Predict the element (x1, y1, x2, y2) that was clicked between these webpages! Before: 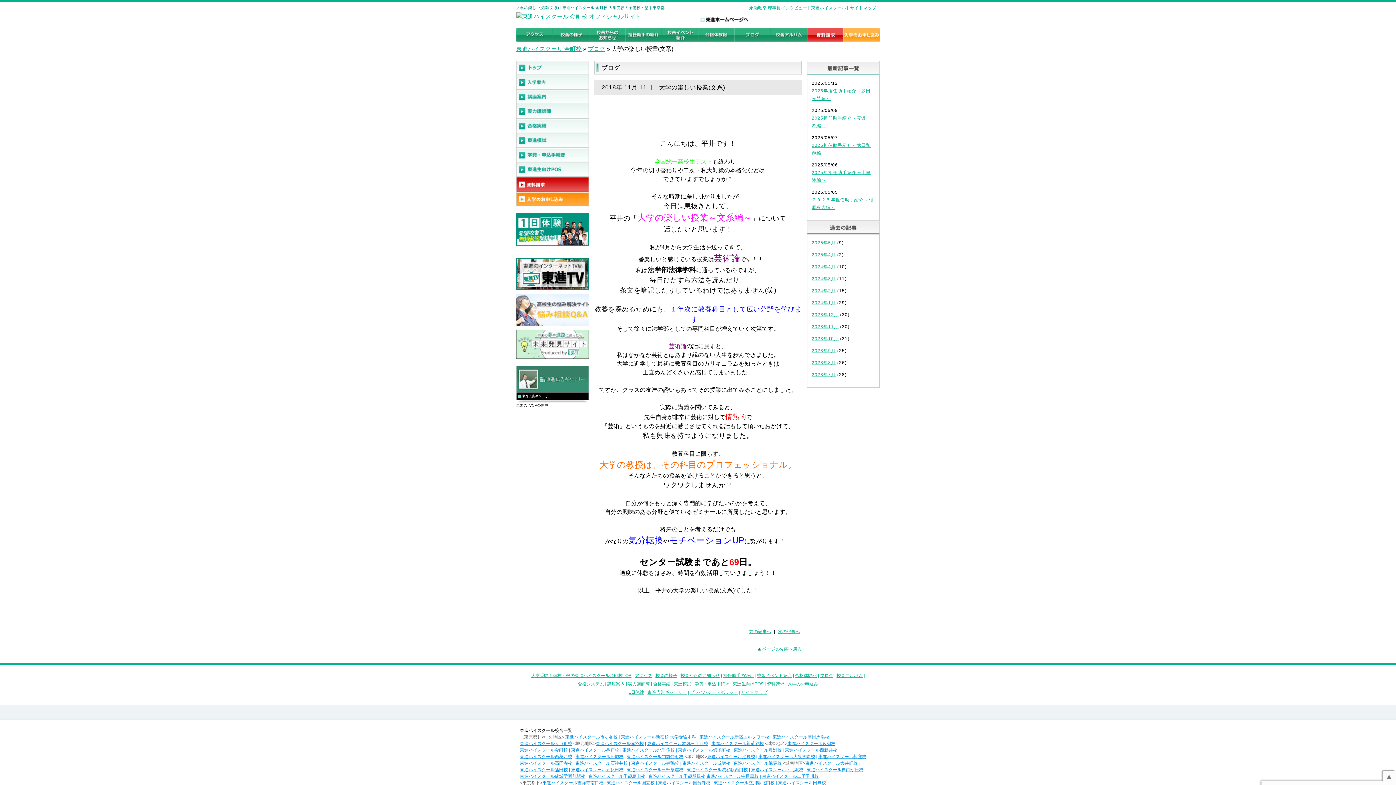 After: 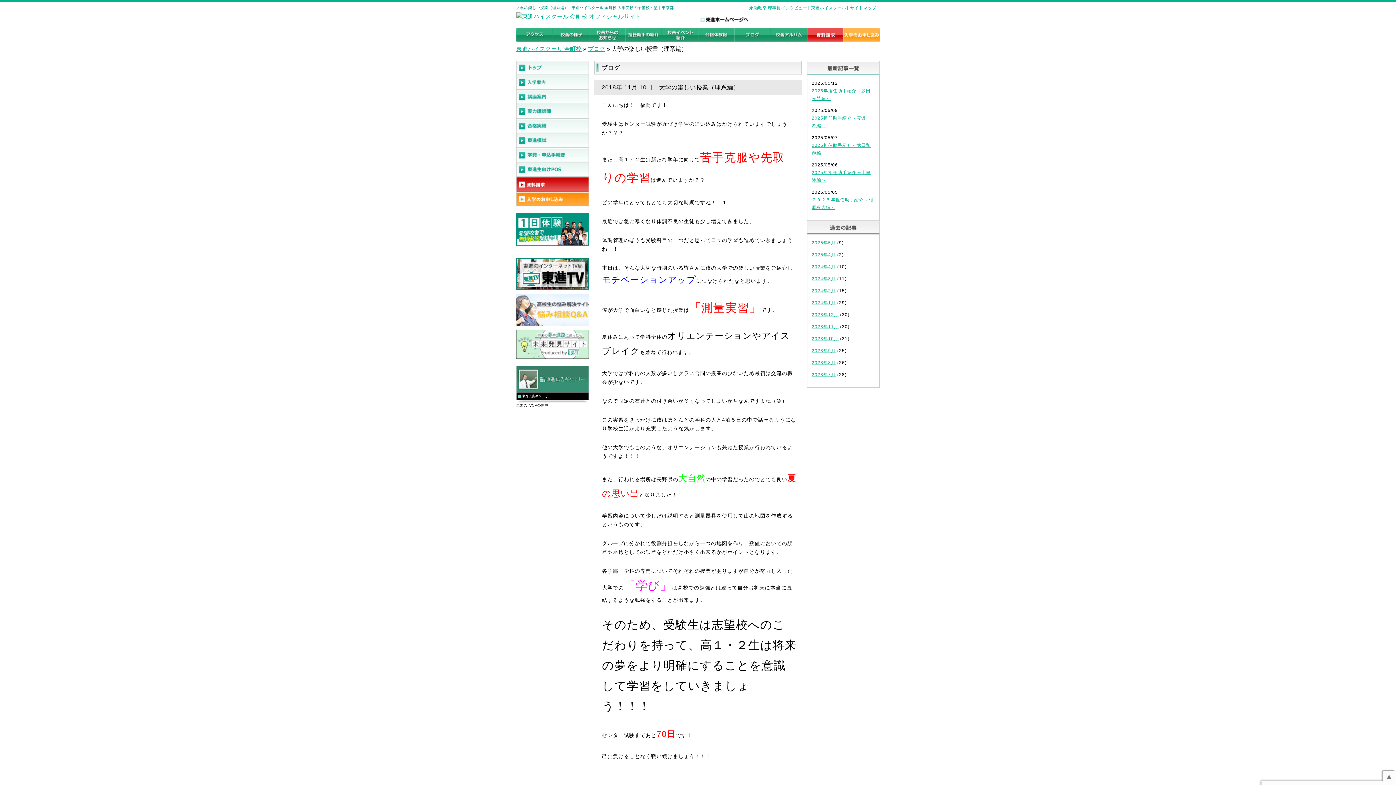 Action: label: 前の記事へ bbox: (747, 629, 773, 634)